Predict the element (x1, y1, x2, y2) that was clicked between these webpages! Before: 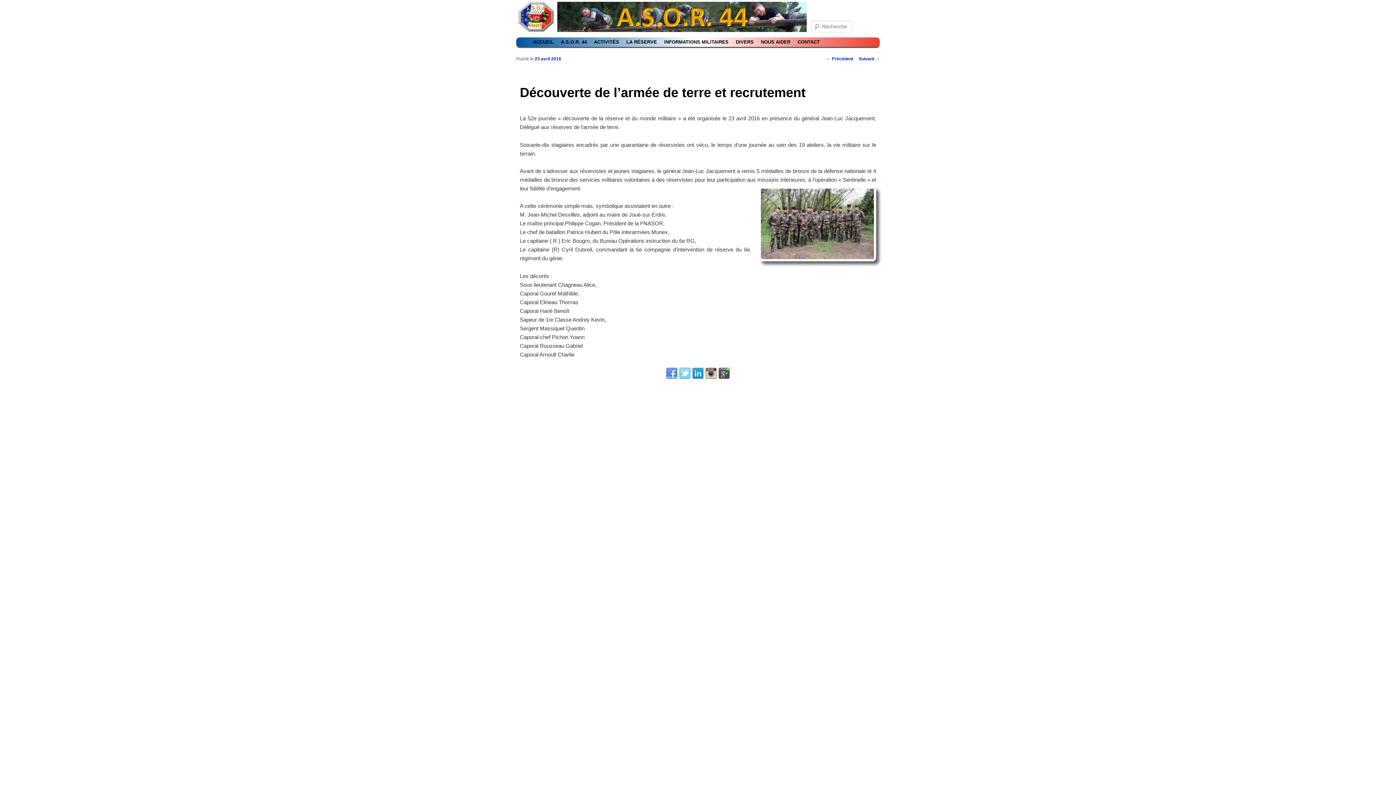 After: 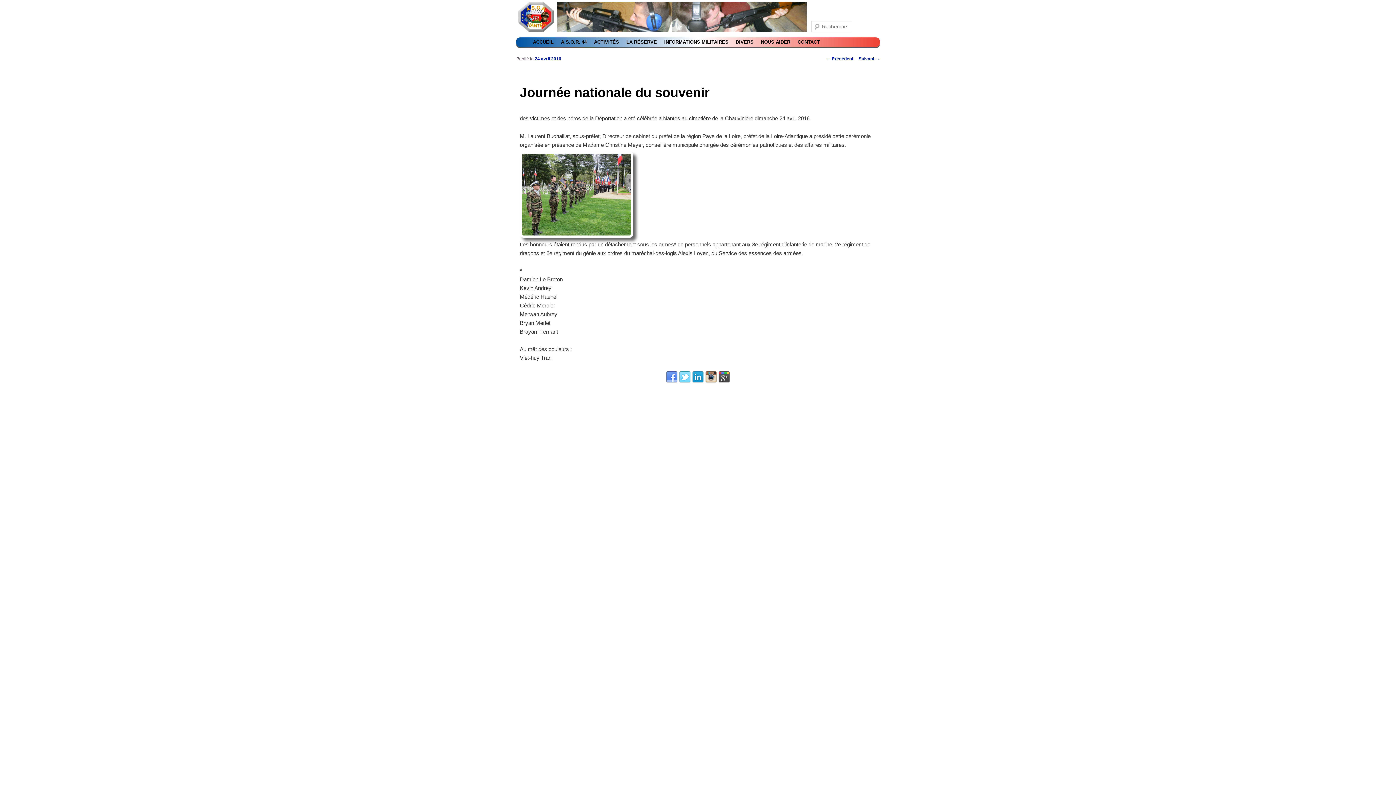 Action: bbox: (858, 56, 880, 61) label: Suivant →